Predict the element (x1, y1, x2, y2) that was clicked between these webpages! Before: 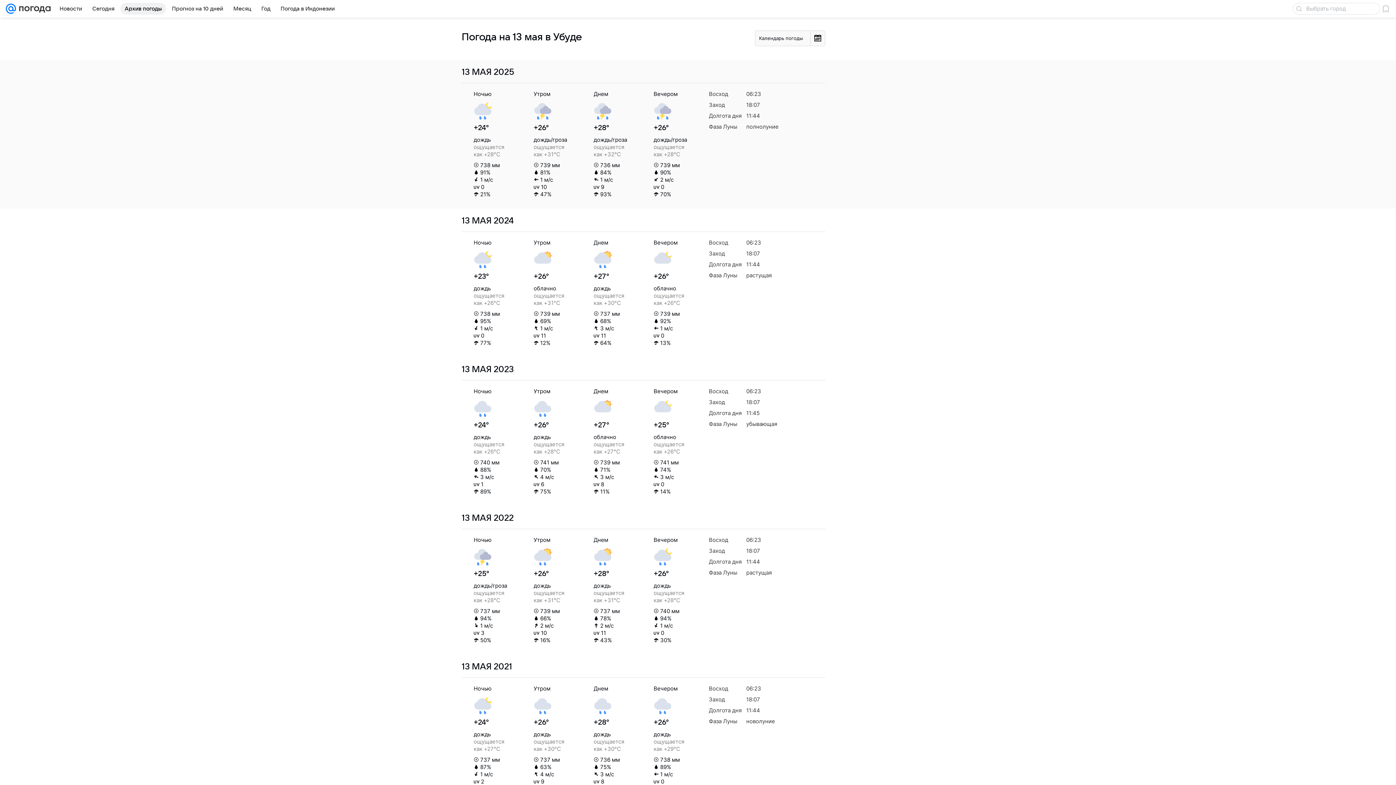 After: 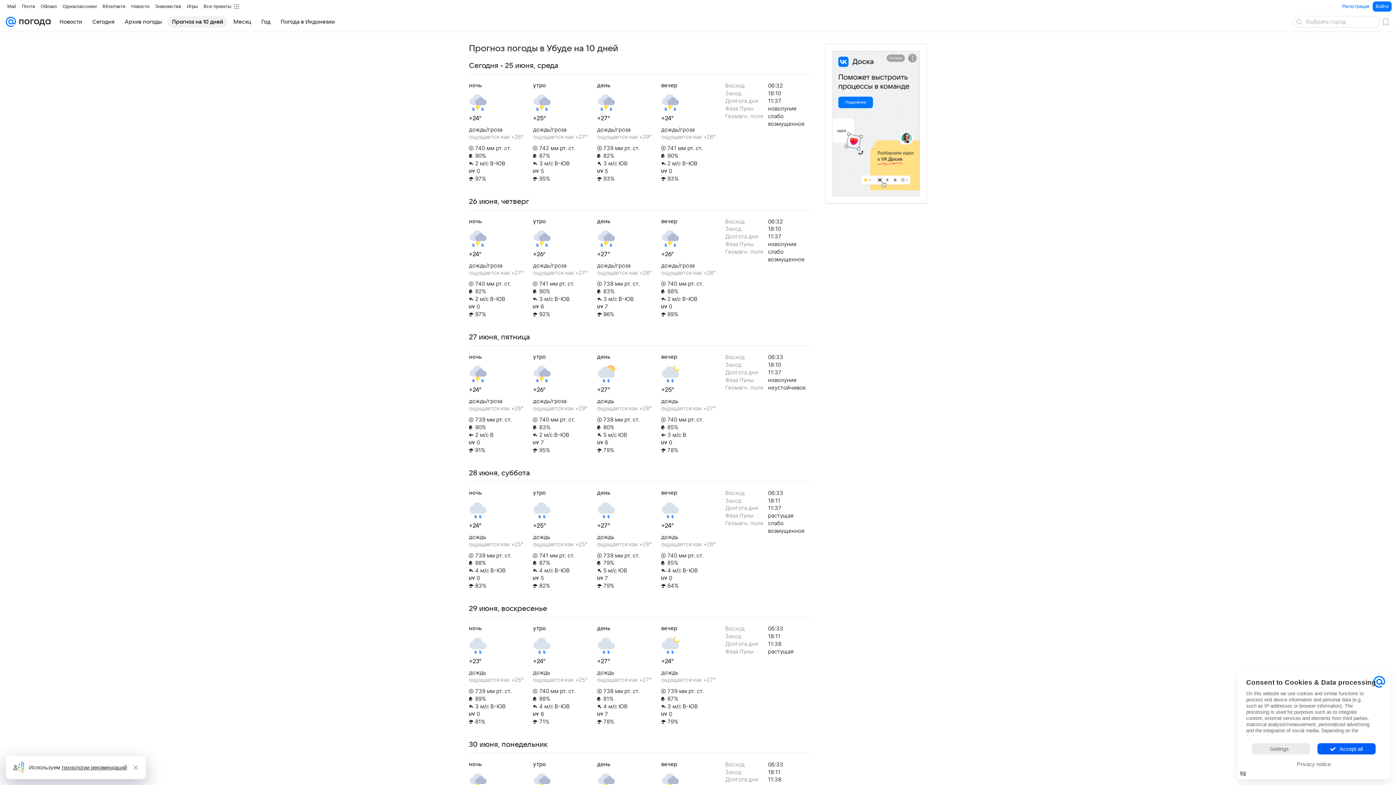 Action: bbox: (167, 2, 227, 14) label: Прогноз на 10 дней